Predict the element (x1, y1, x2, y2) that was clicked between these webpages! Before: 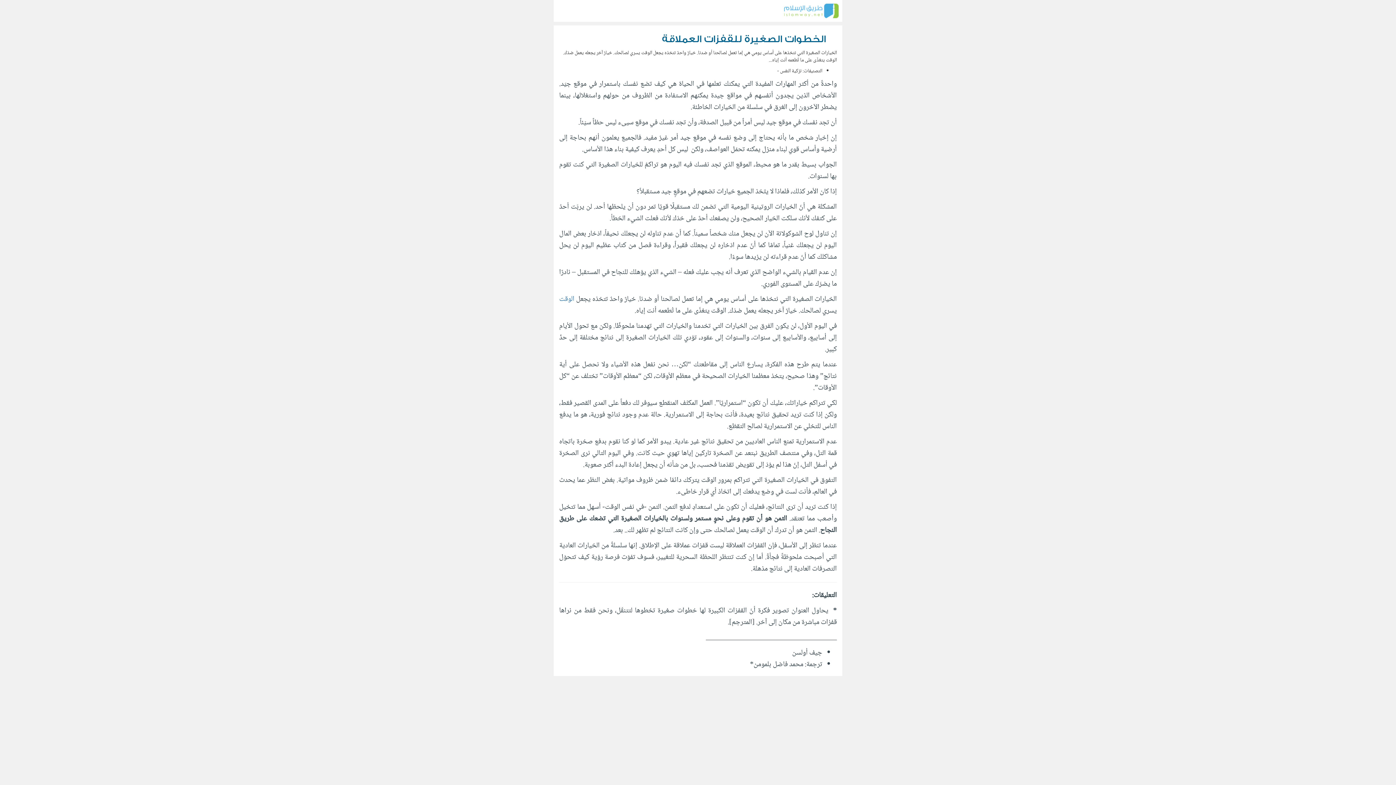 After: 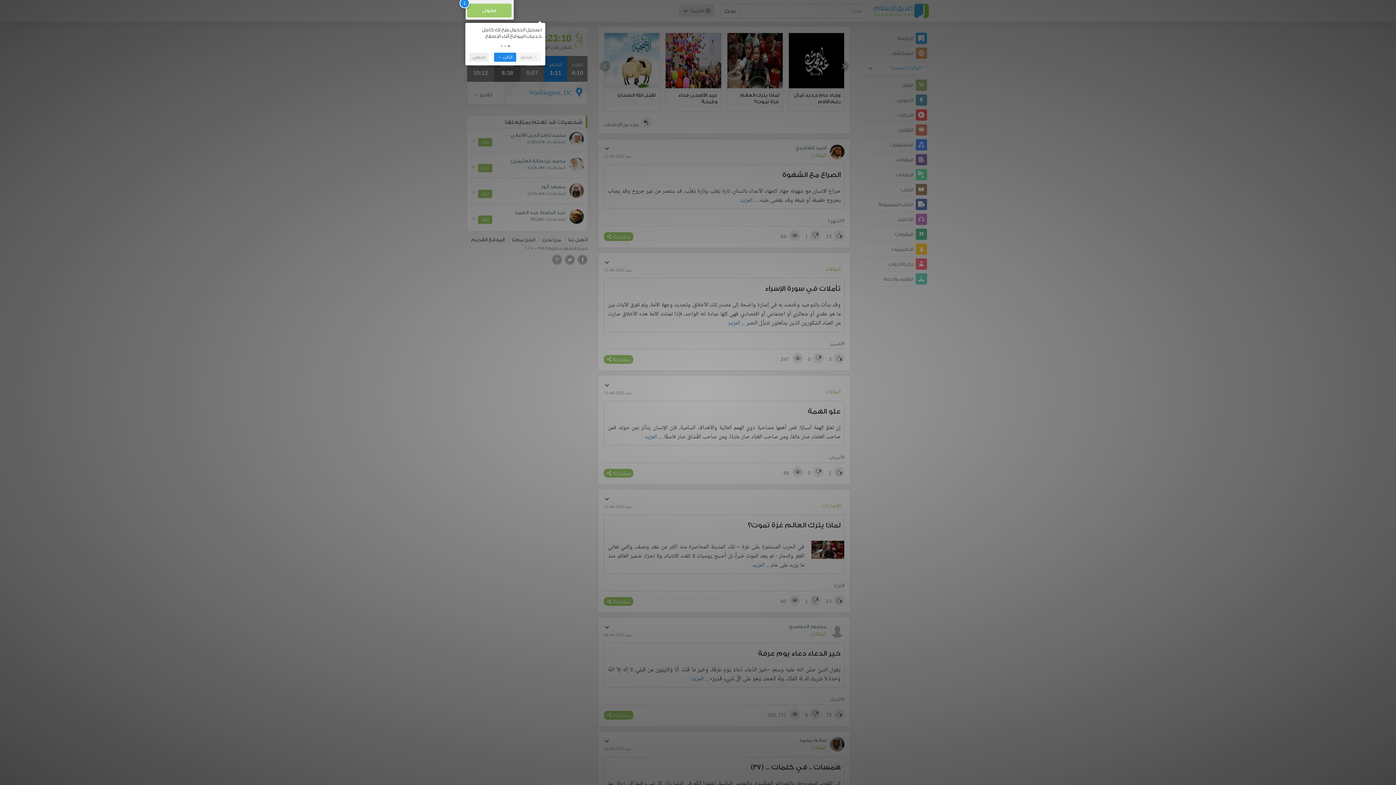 Action: bbox: (780, 0, 838, 18)